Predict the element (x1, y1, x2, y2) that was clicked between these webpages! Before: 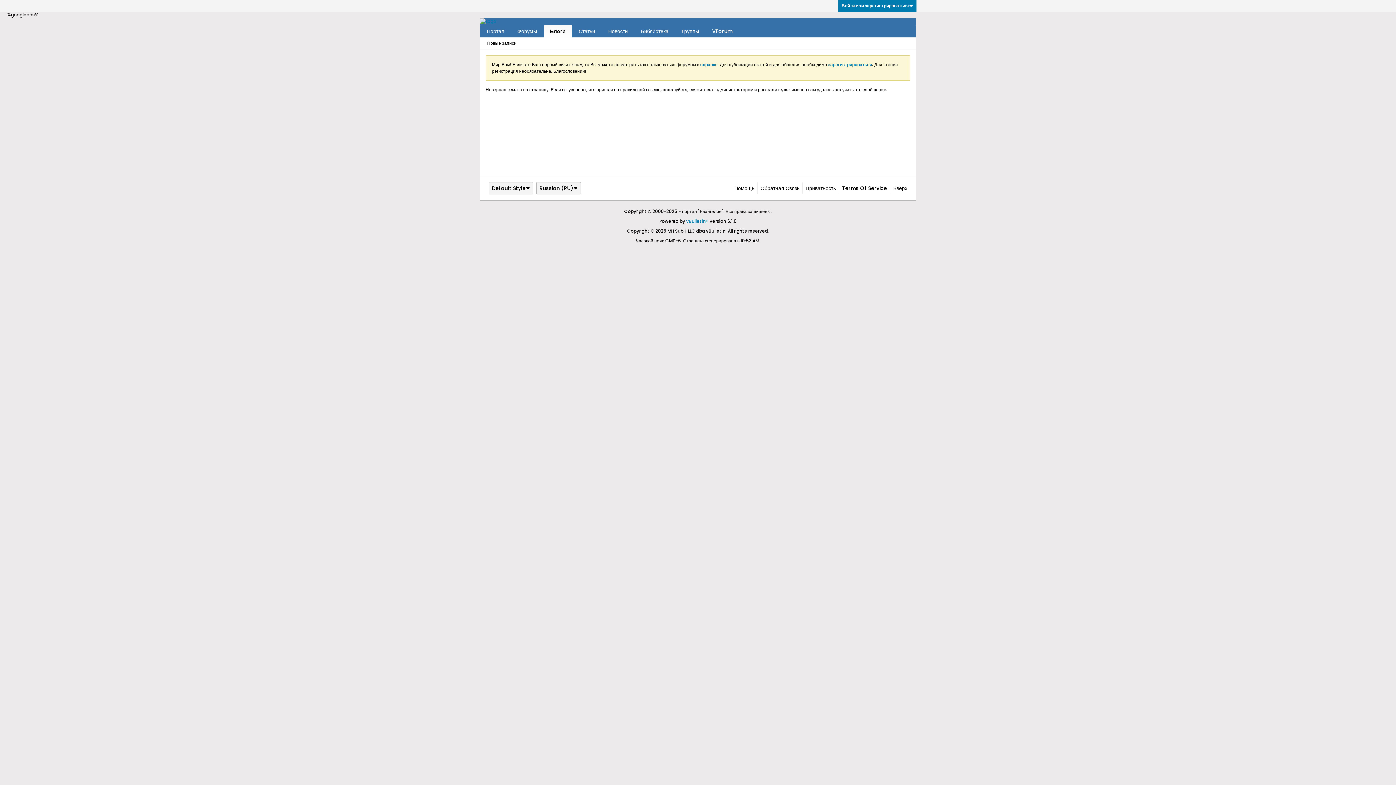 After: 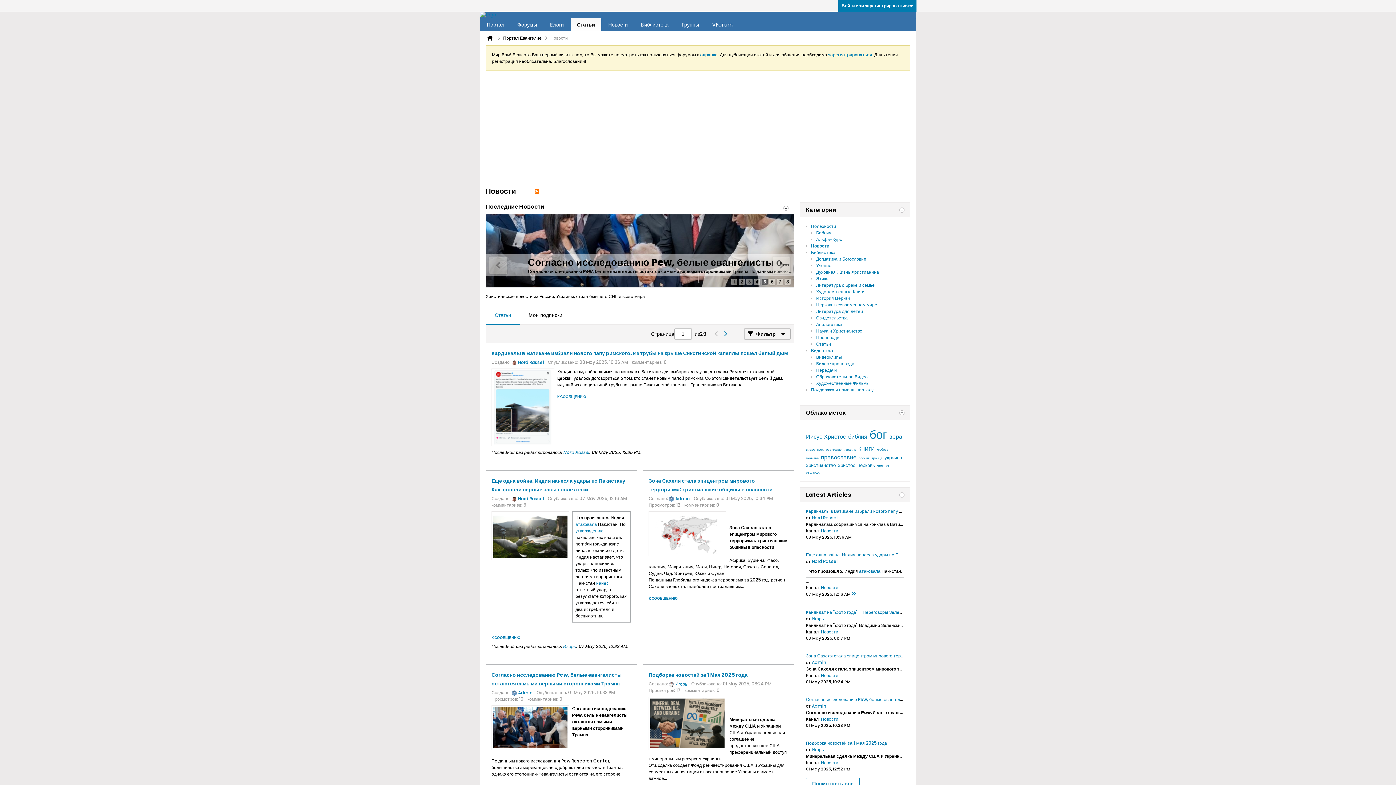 Action: bbox: (602, 24, 634, 37) label: Новости